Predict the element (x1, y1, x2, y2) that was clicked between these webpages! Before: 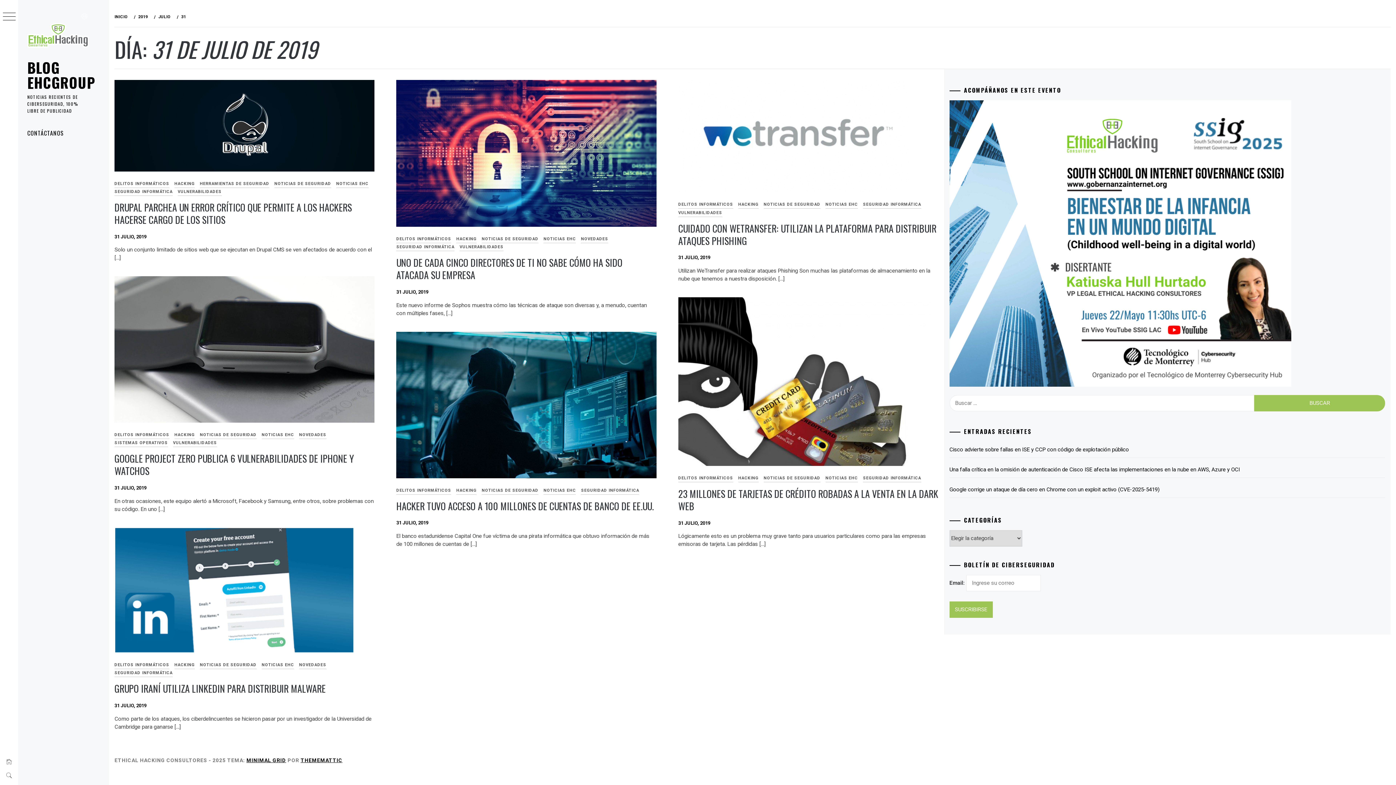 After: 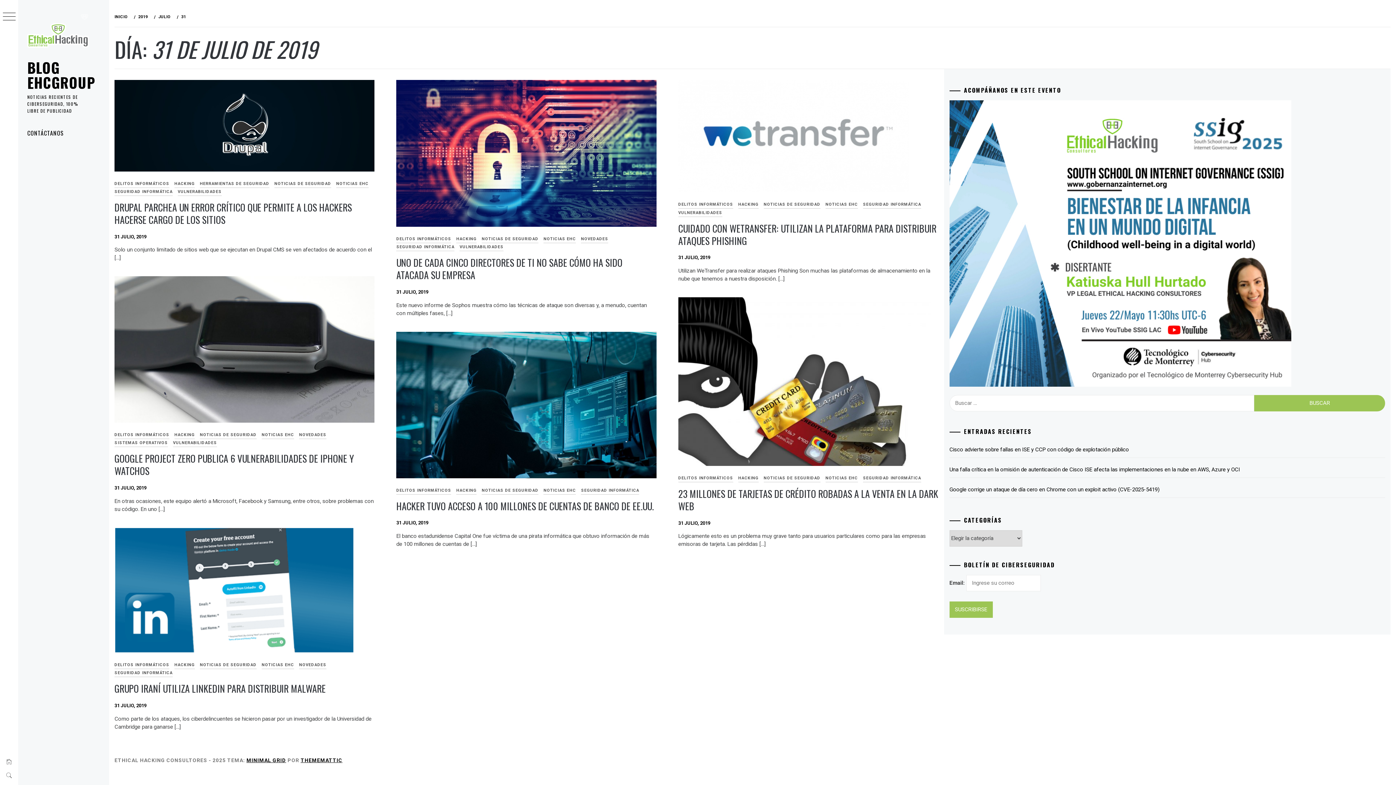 Action: label: 31 JULIO, 2019 bbox: (678, 520, 710, 526)